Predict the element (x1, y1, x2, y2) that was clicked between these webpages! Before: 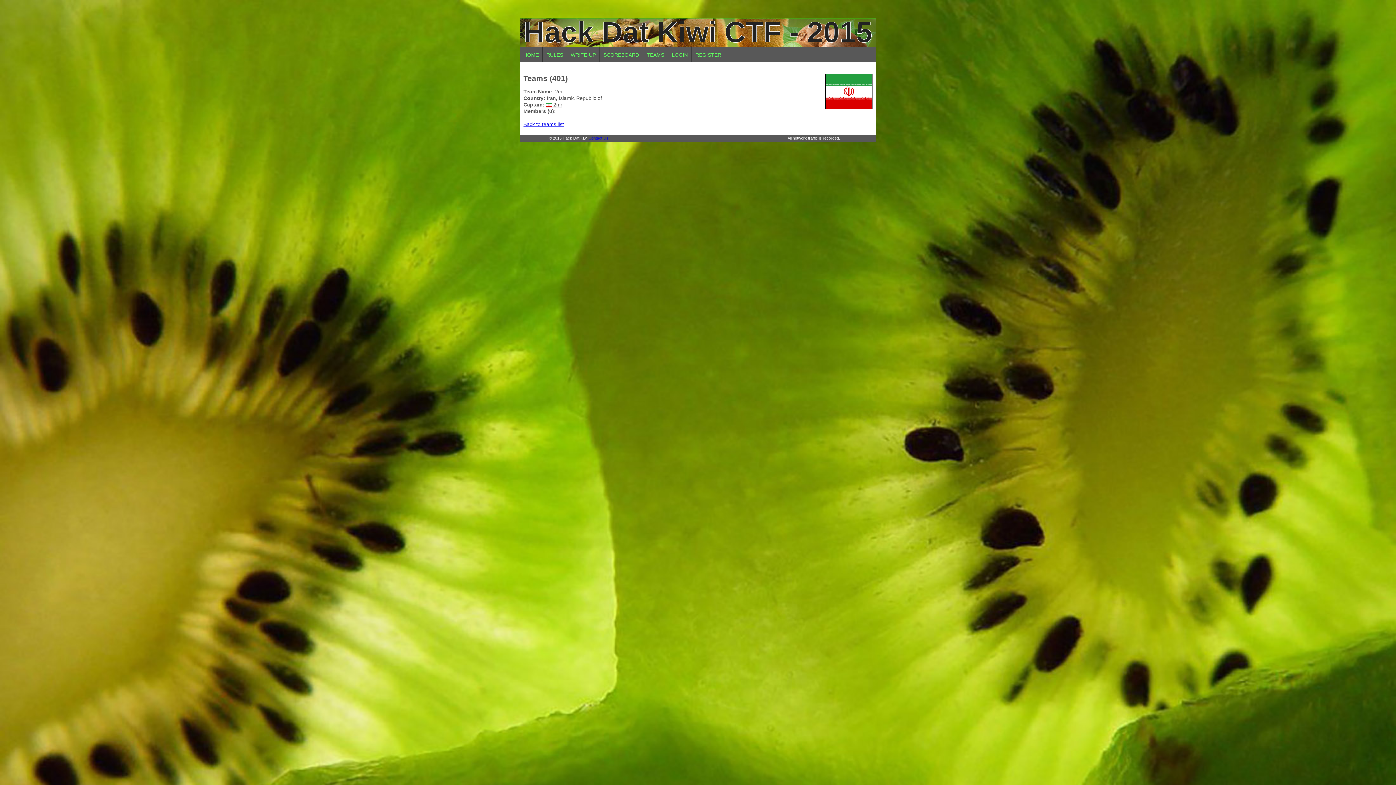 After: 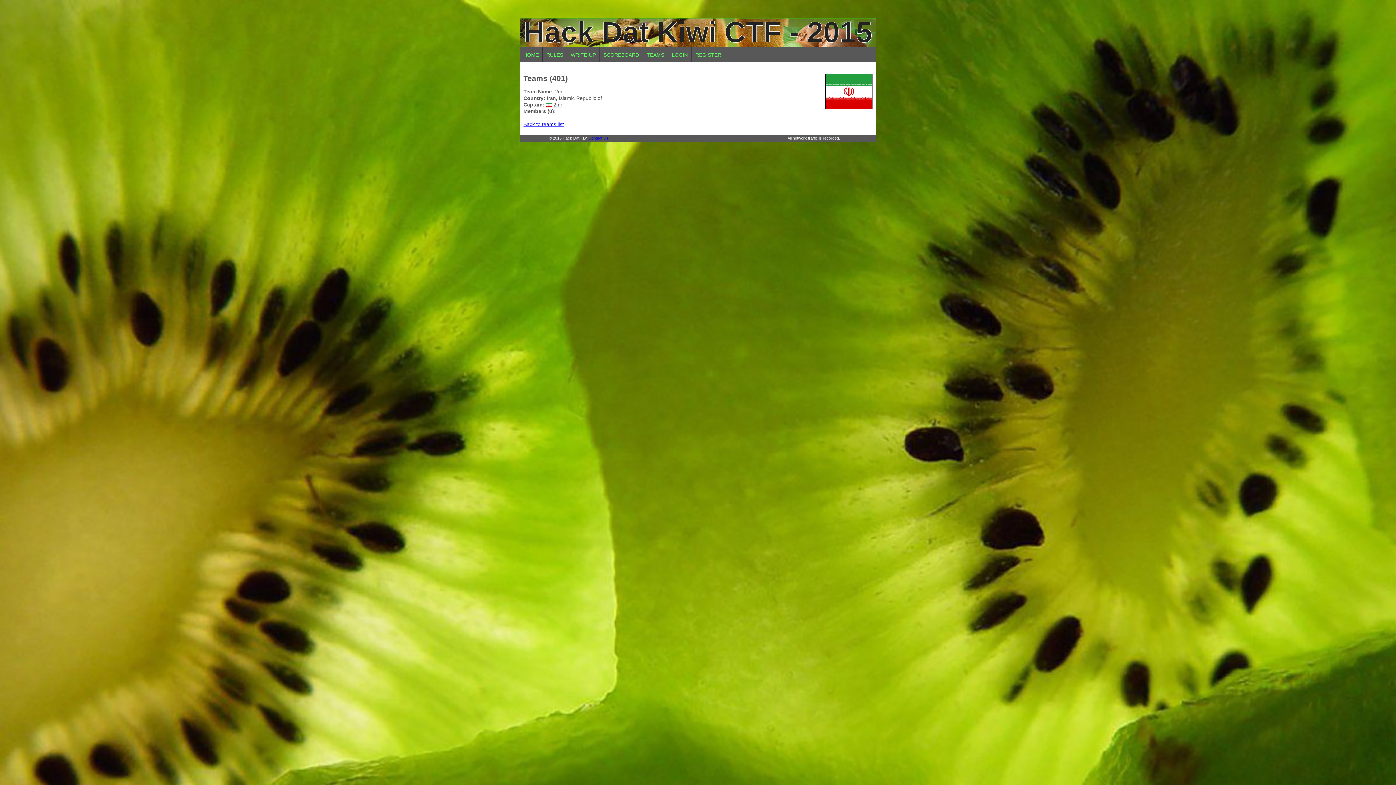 Action: bbox: (588, 135, 608, 140) label: Contact Us